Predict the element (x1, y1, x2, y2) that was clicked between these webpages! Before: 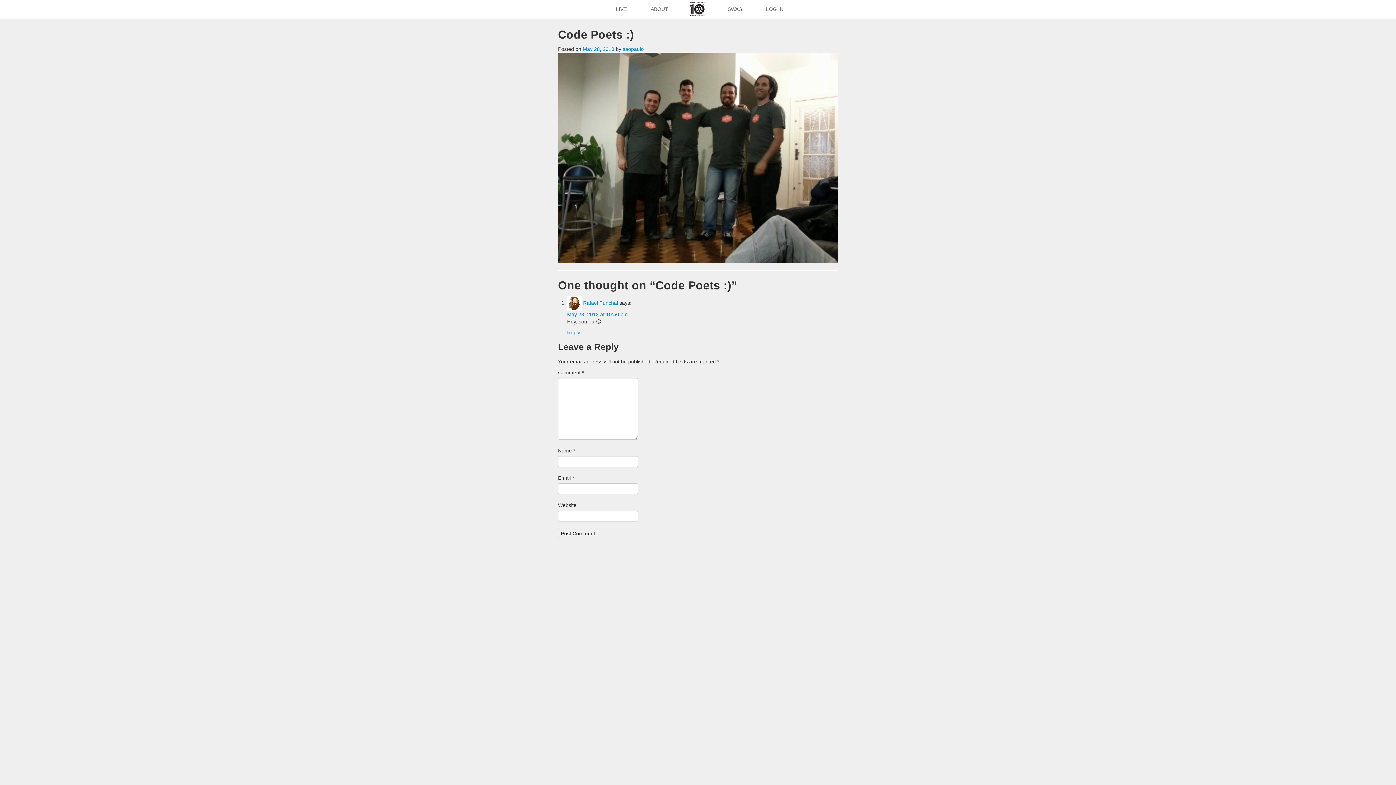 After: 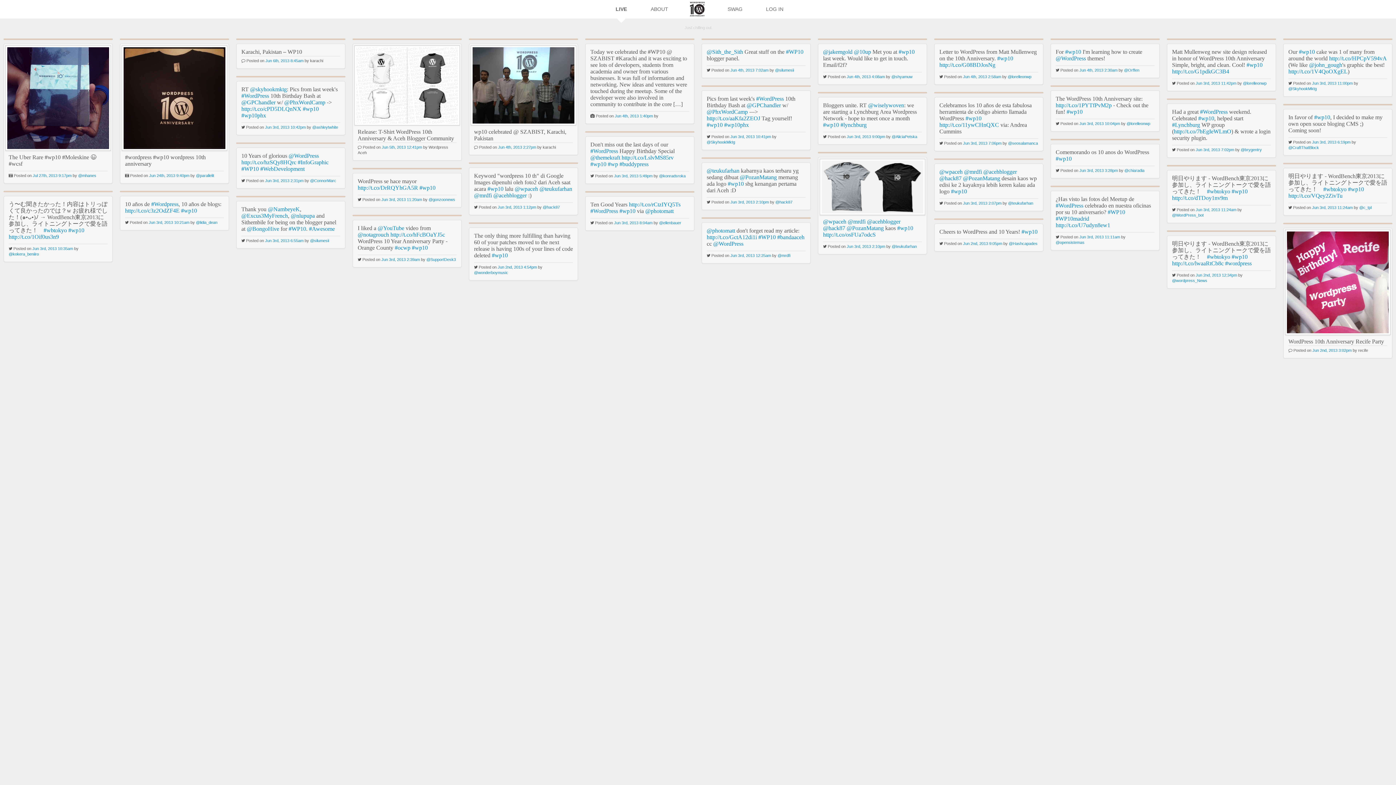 Action: bbox: (684, 1, 710, 16)